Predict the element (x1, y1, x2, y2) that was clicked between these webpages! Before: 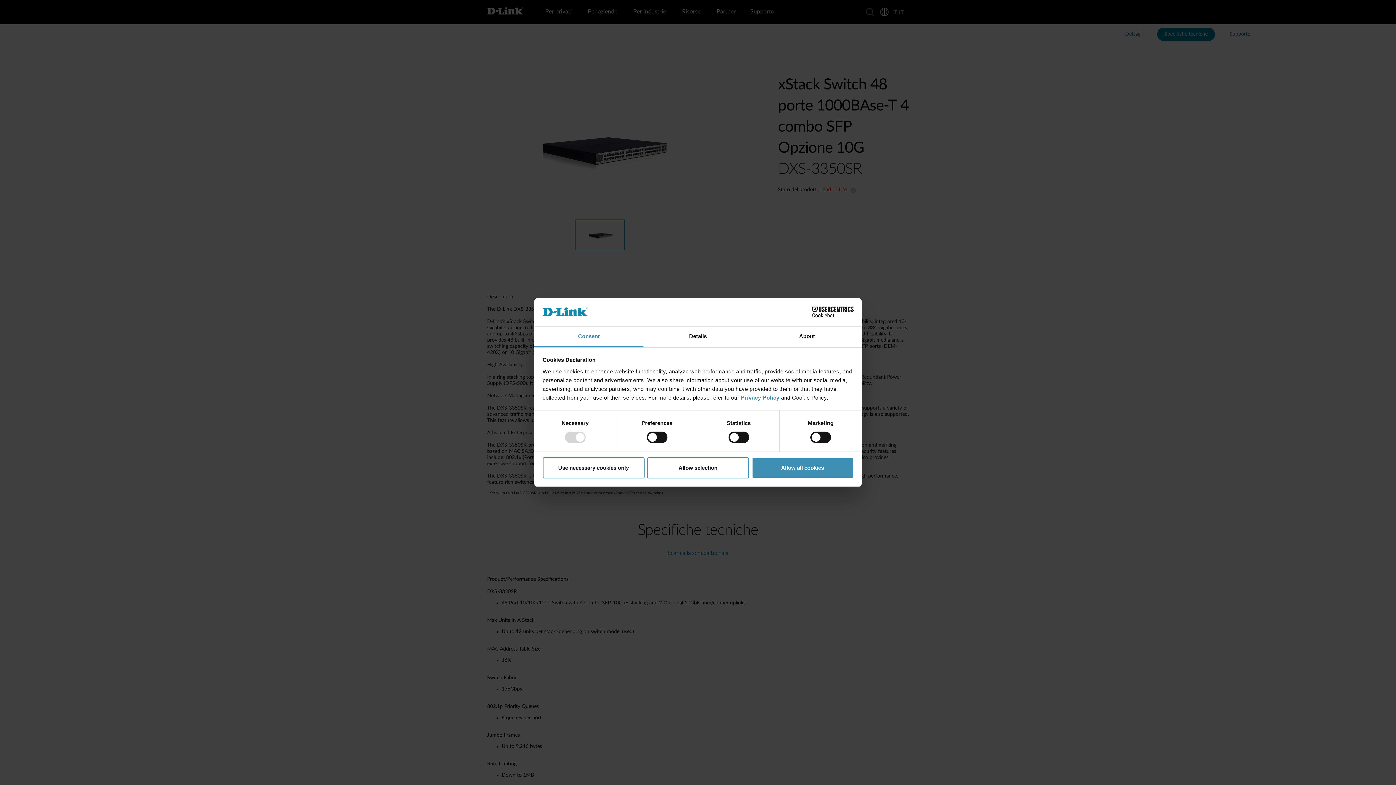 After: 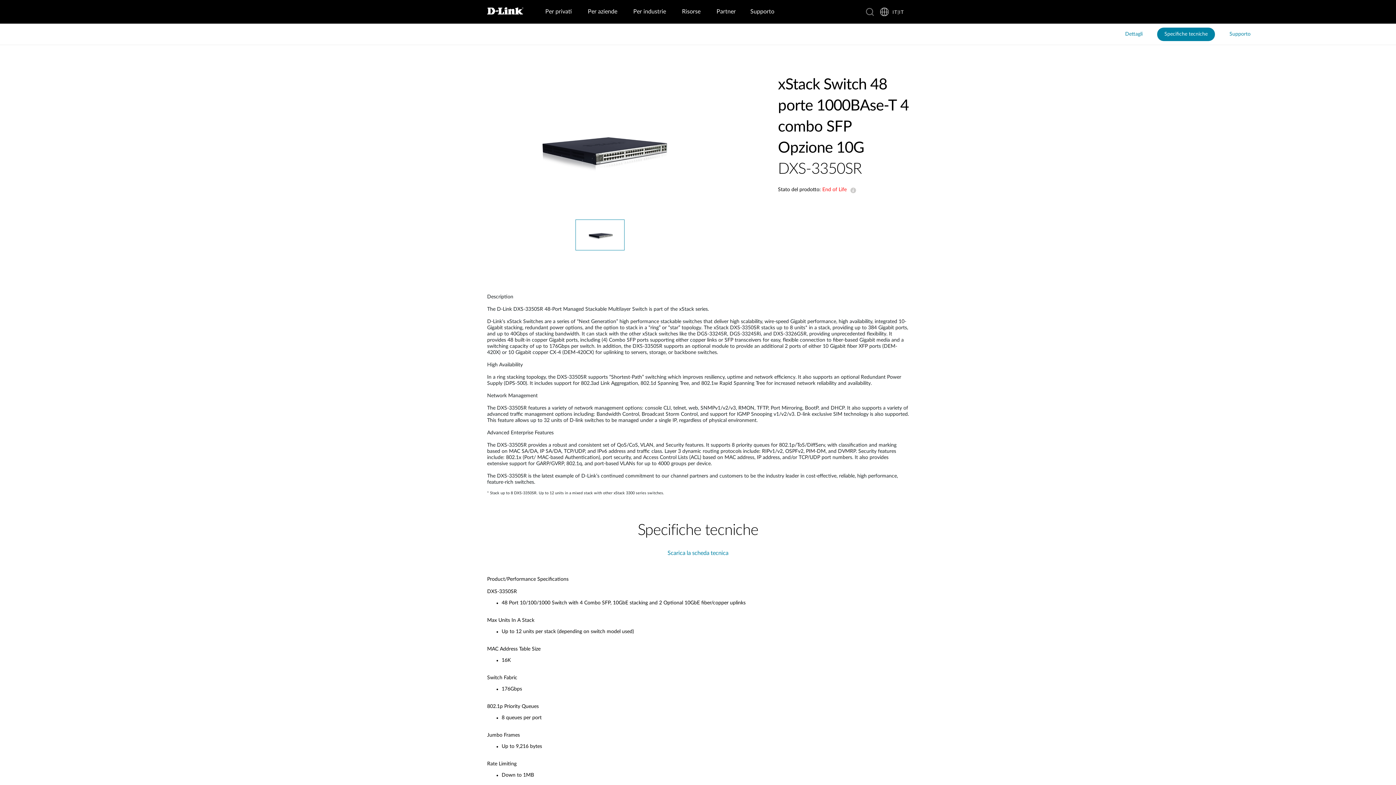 Action: bbox: (542, 457, 644, 478) label: Use necessary cookies only